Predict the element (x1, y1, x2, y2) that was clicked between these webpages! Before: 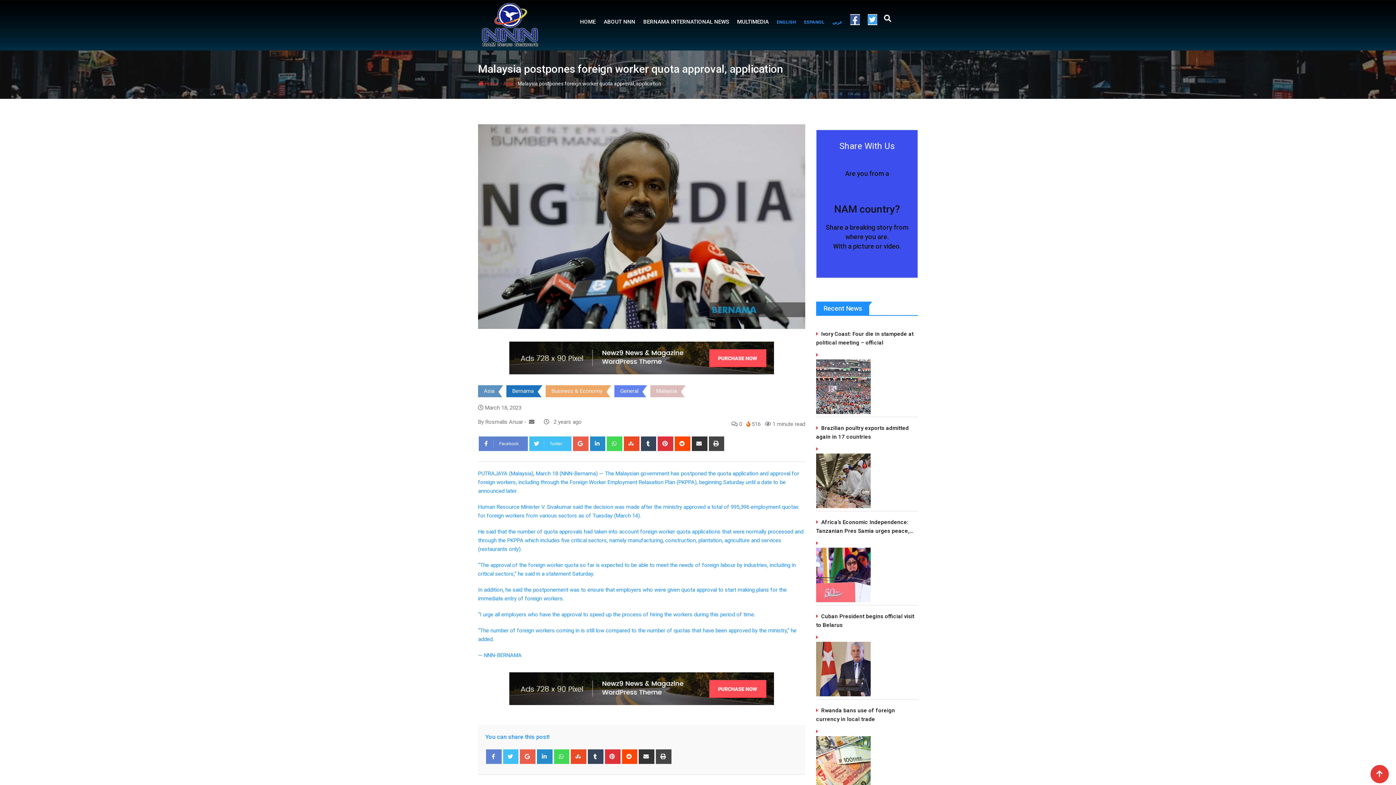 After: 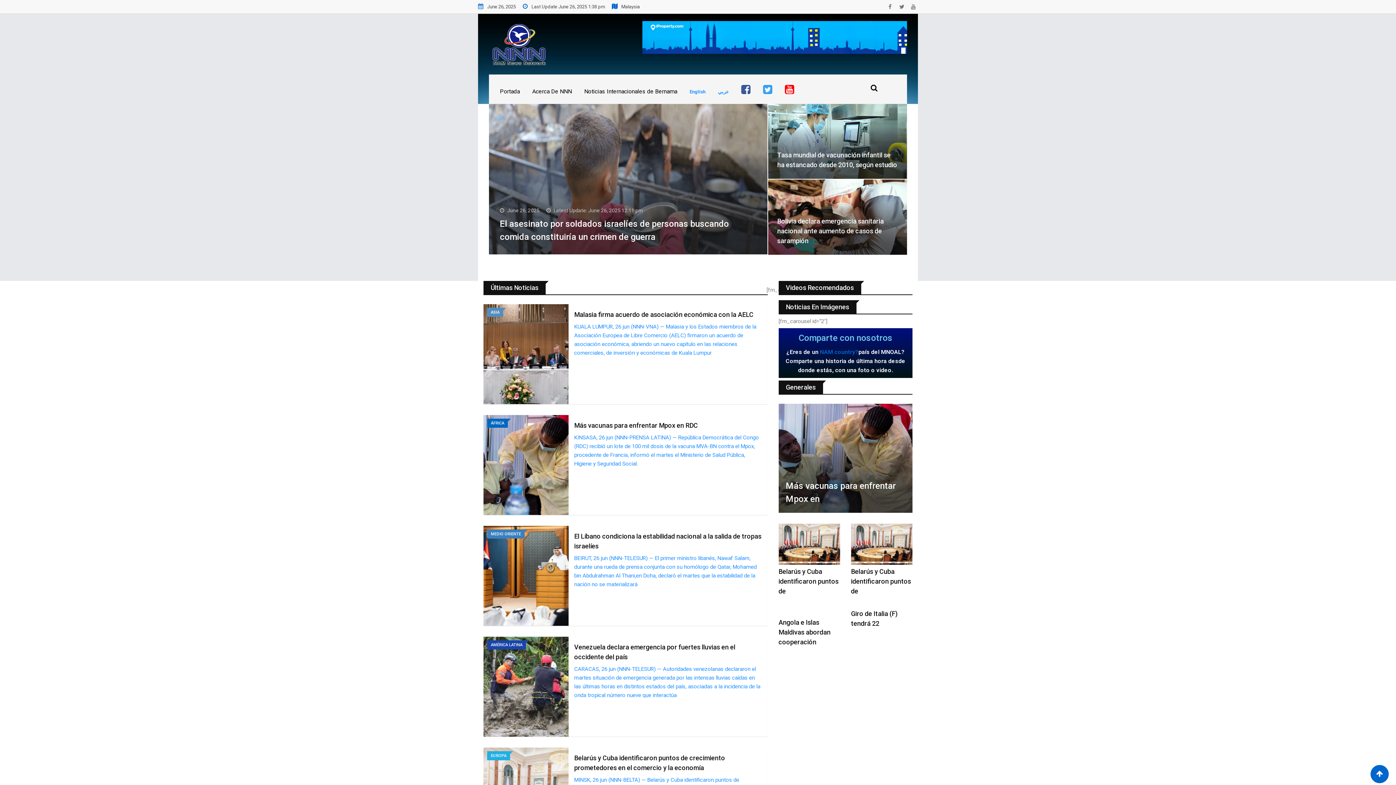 Action: bbox: (800, 3, 827, 40) label: ESPANOL